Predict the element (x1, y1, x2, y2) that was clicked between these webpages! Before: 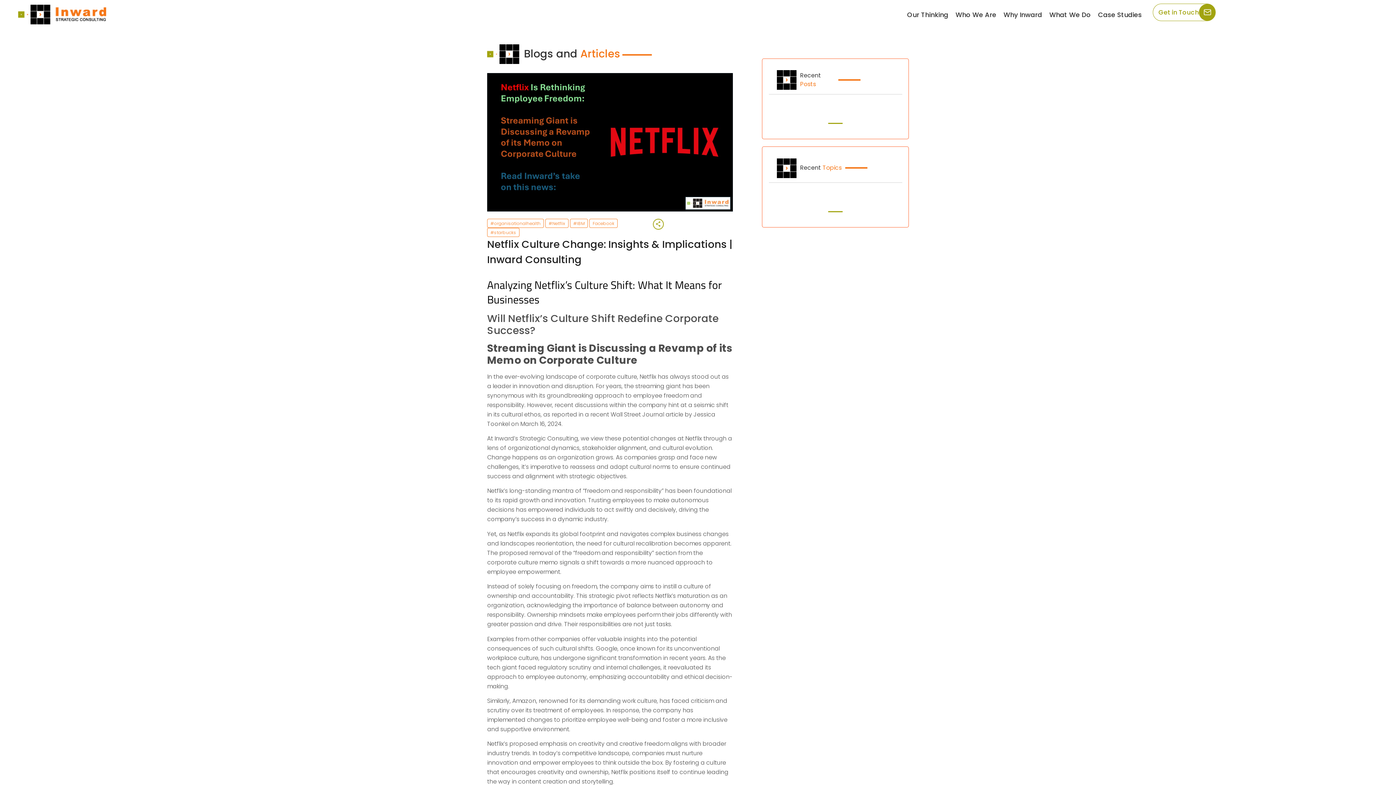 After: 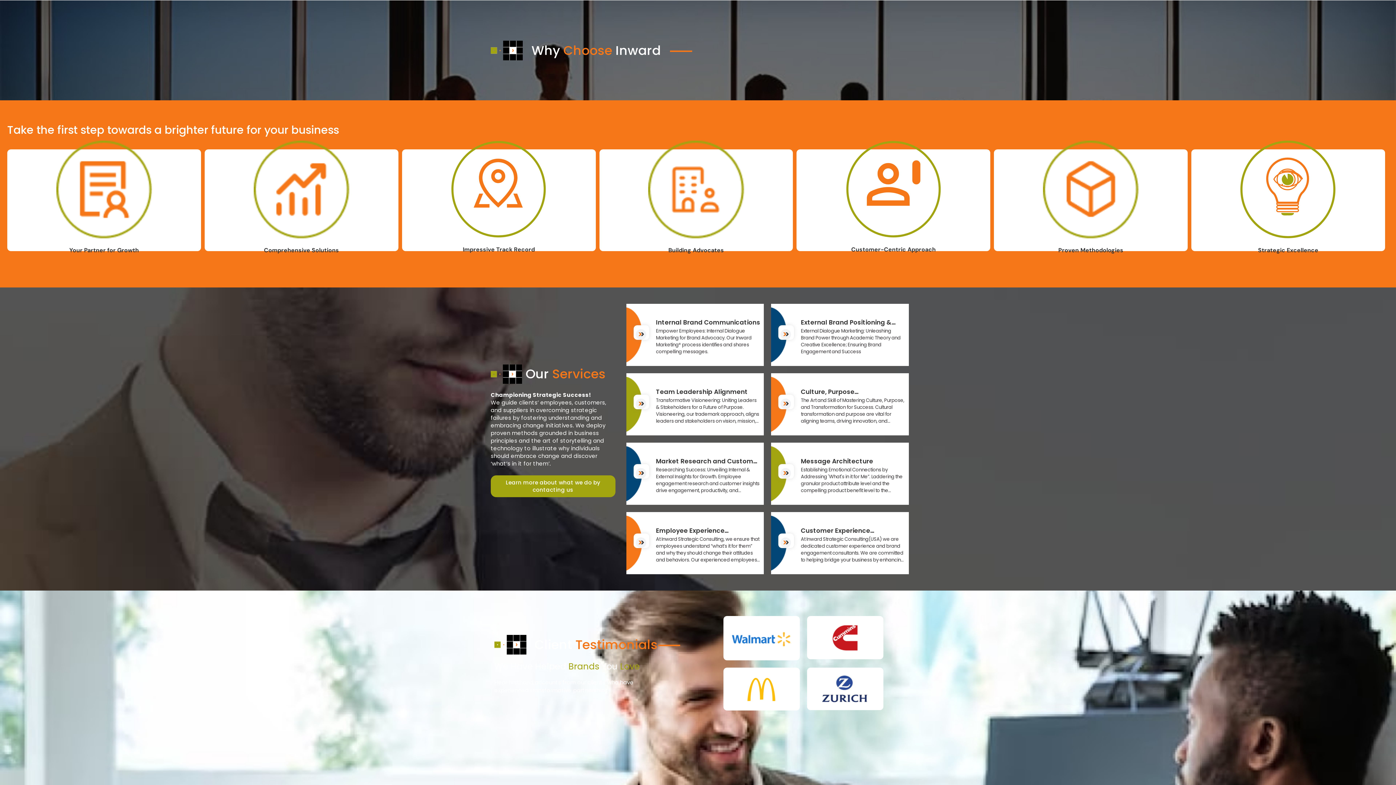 Action: bbox: (1000, 9, 1045, 19) label: Why Inward